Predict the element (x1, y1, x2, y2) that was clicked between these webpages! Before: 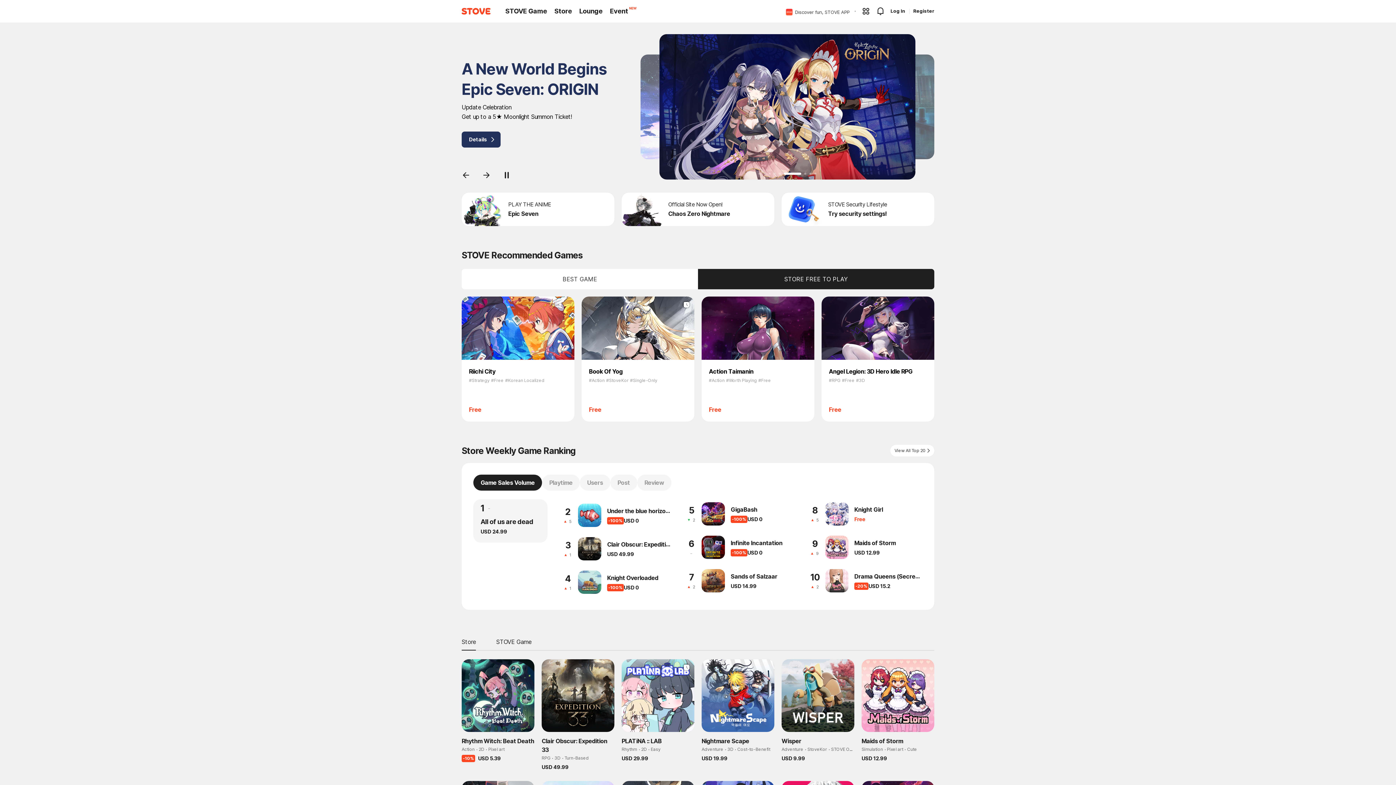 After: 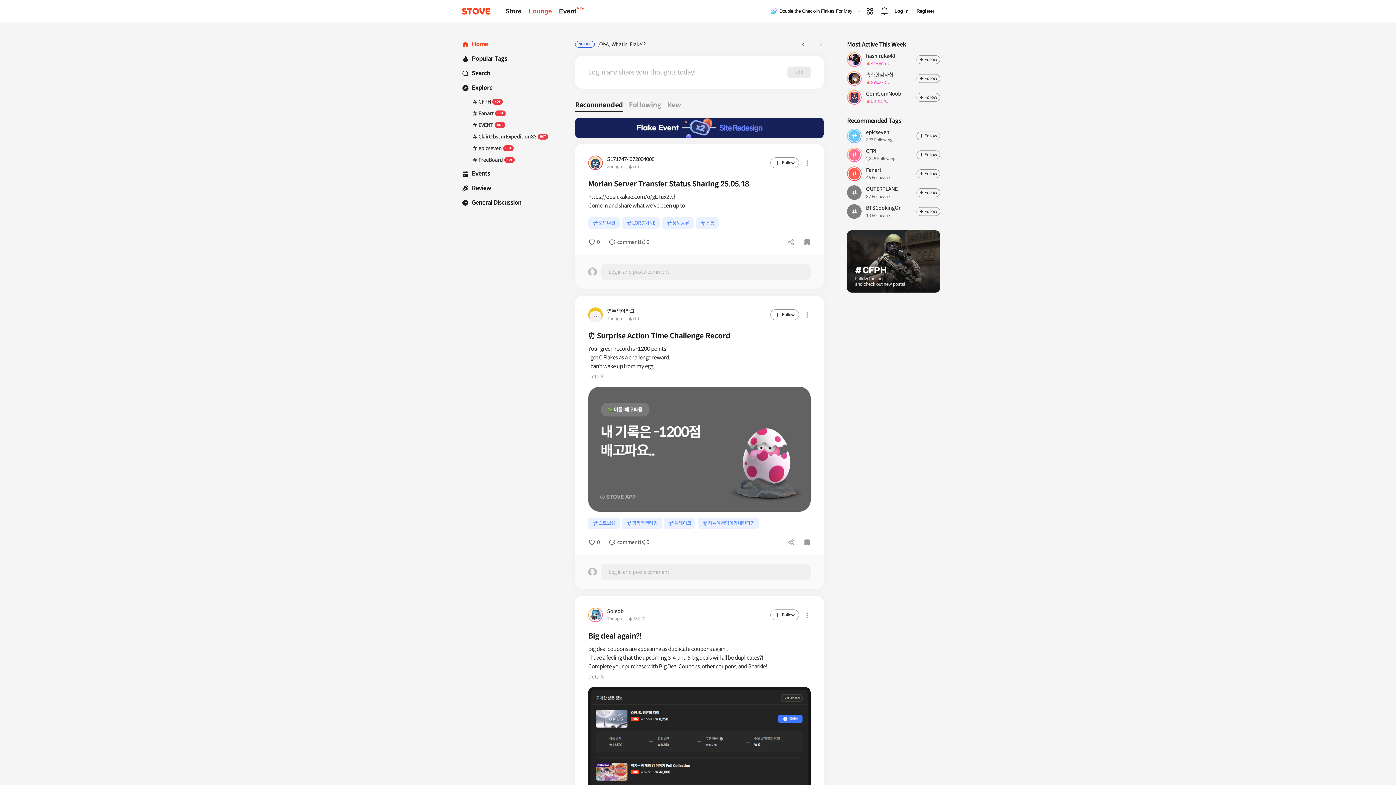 Action: bbox: (579, 7, 602, 14) label: Lounge